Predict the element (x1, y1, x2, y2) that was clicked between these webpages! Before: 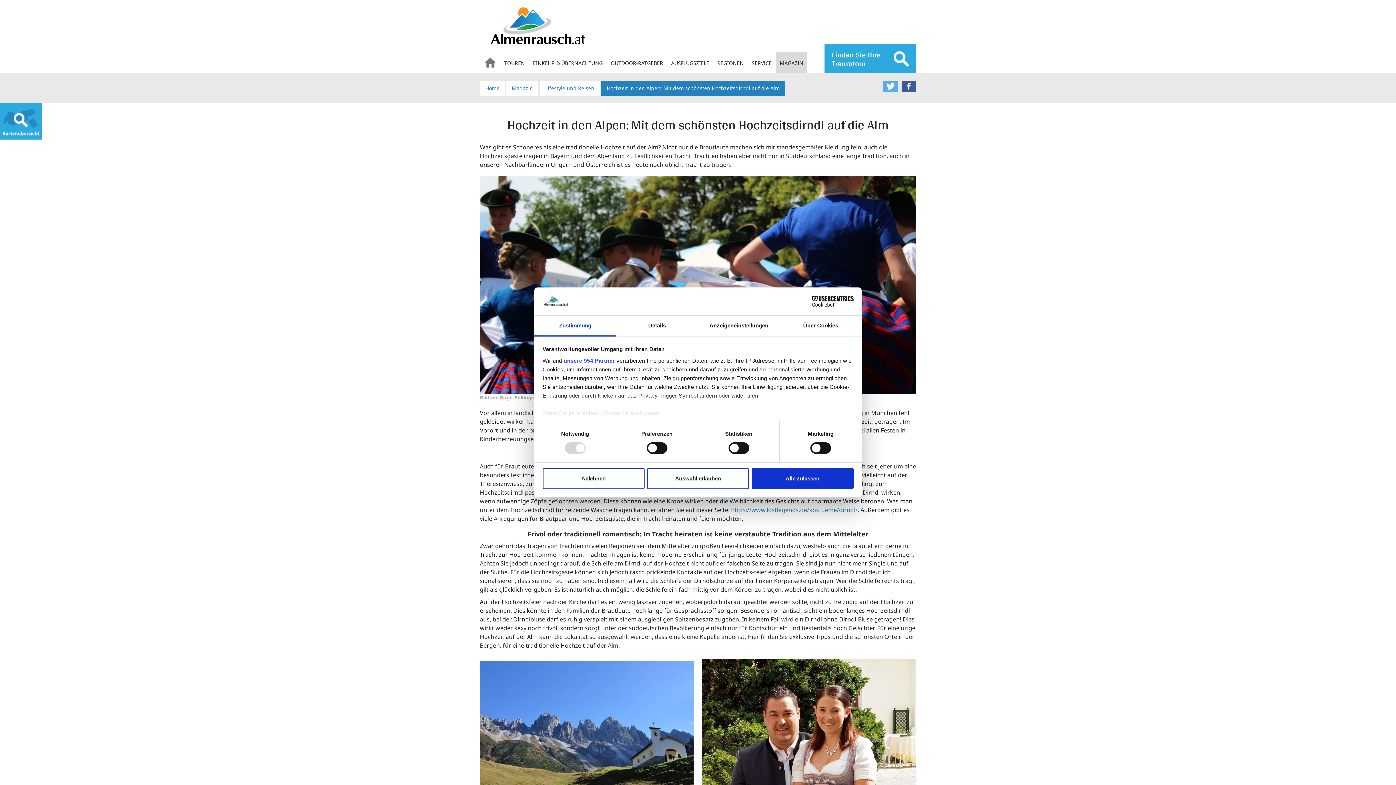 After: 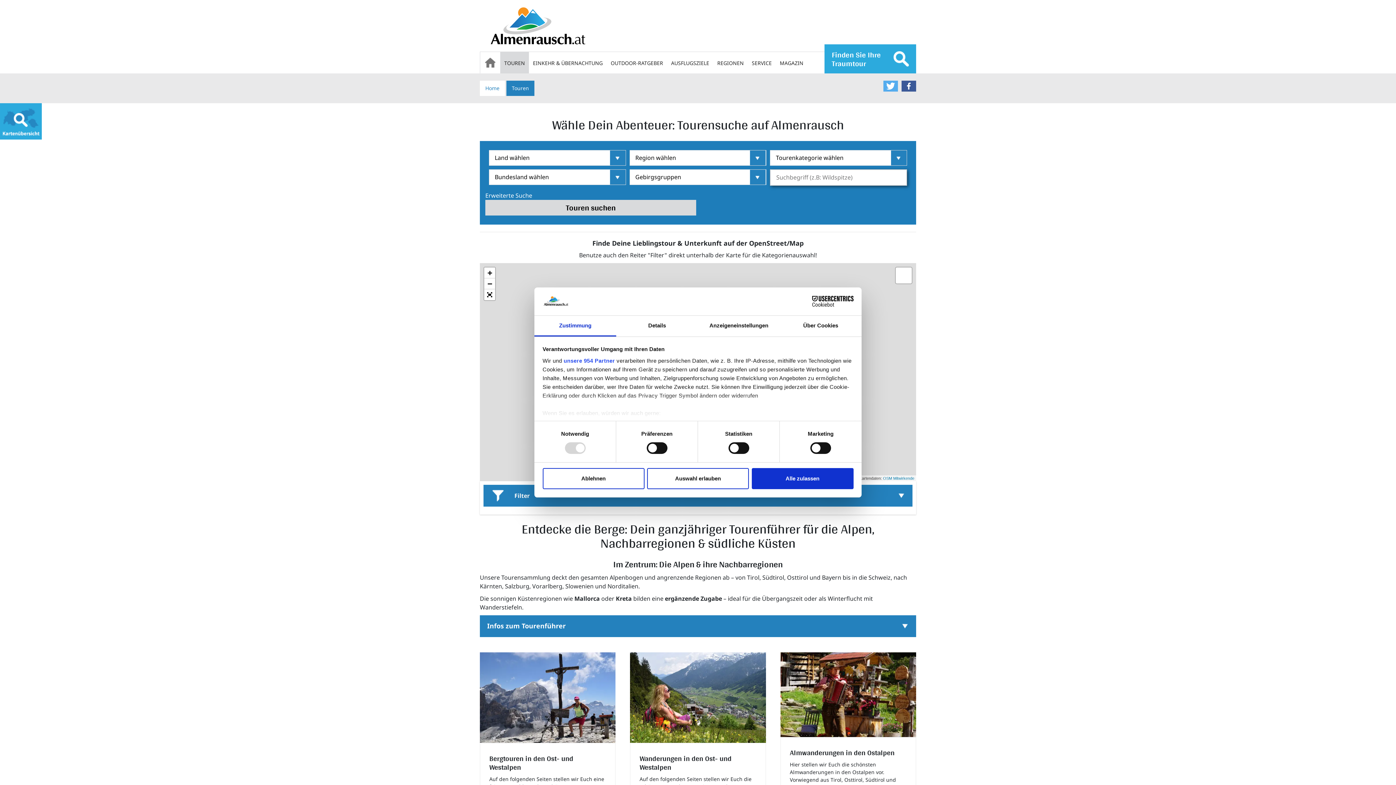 Action: bbox: (500, 51, 529, 73) label: TOUREN